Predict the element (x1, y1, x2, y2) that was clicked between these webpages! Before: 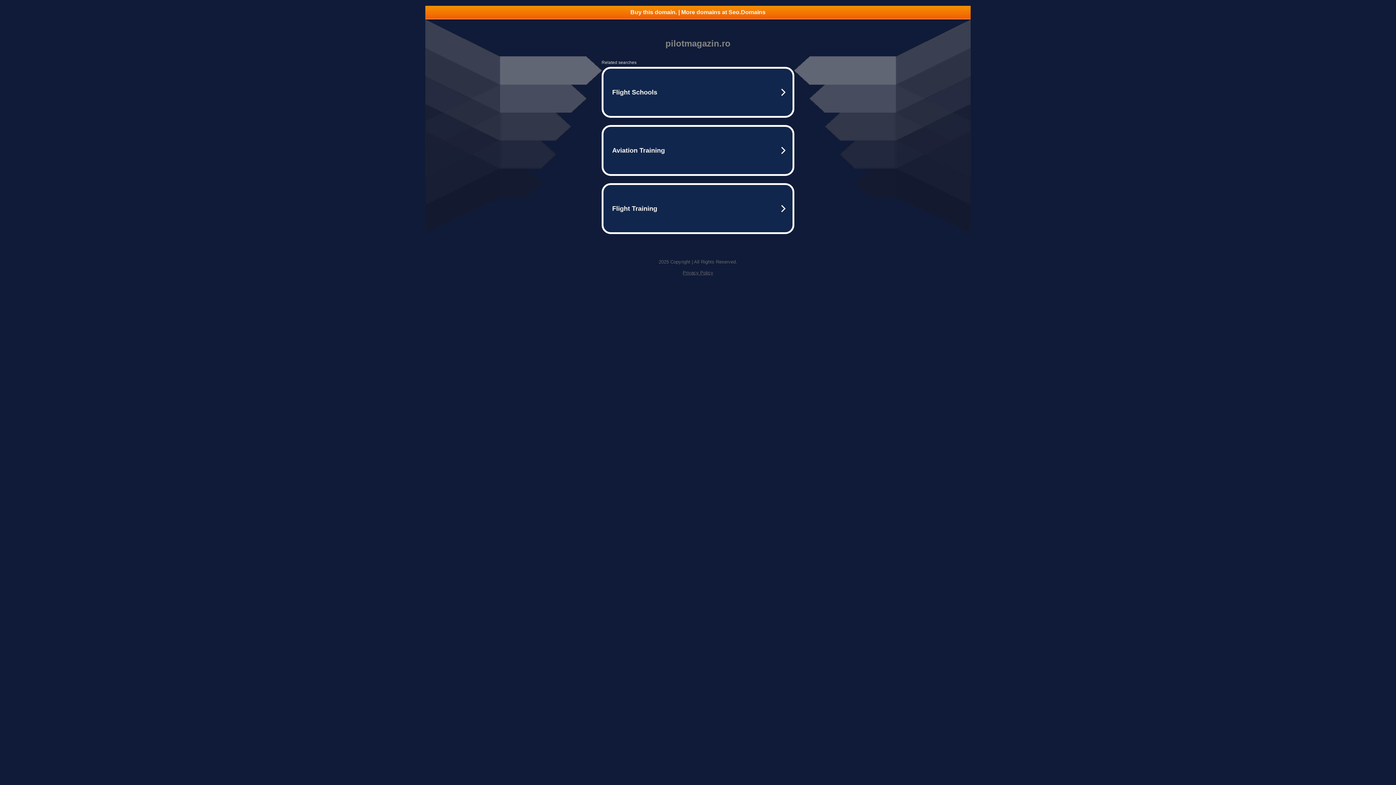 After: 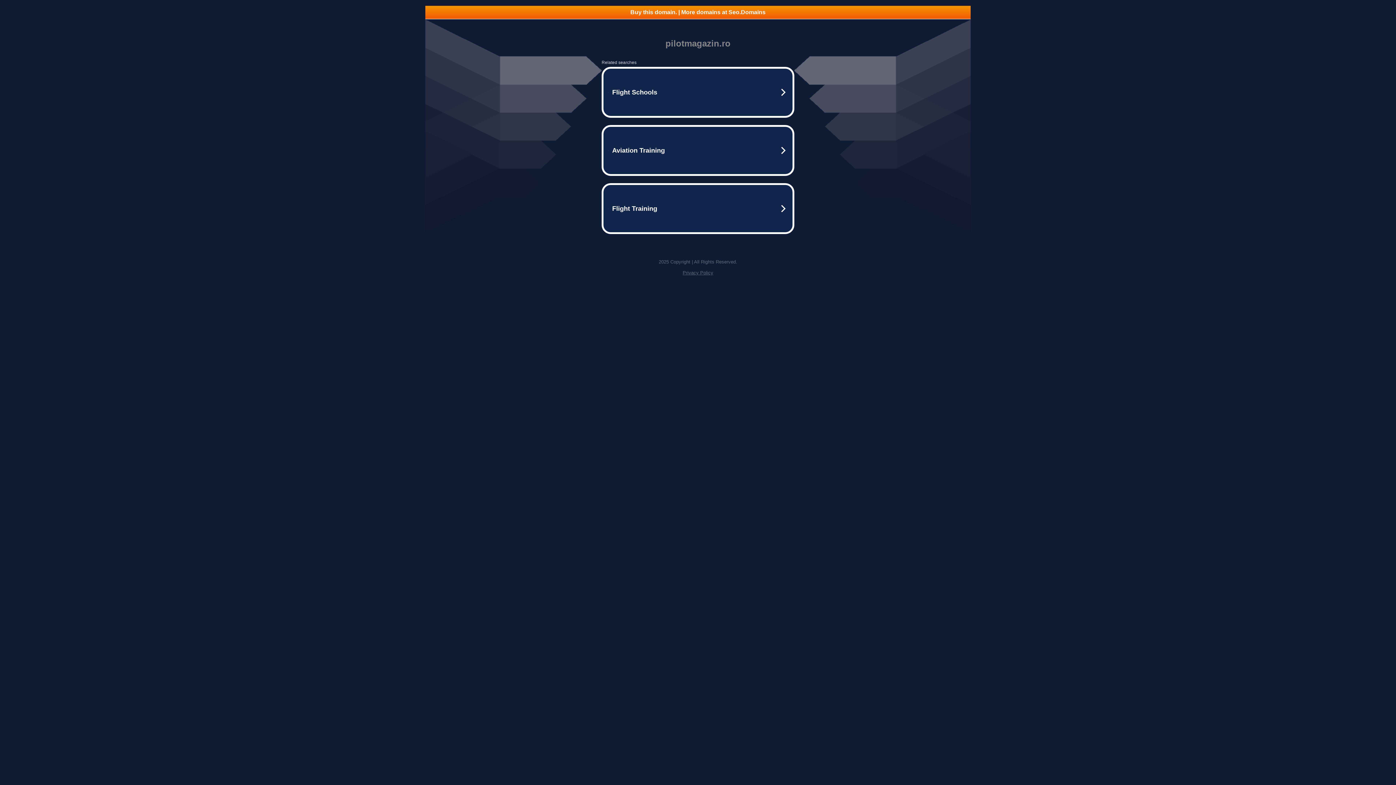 Action: label: Buy this domain. | More domains at Seo.Domains bbox: (425, 5, 970, 18)